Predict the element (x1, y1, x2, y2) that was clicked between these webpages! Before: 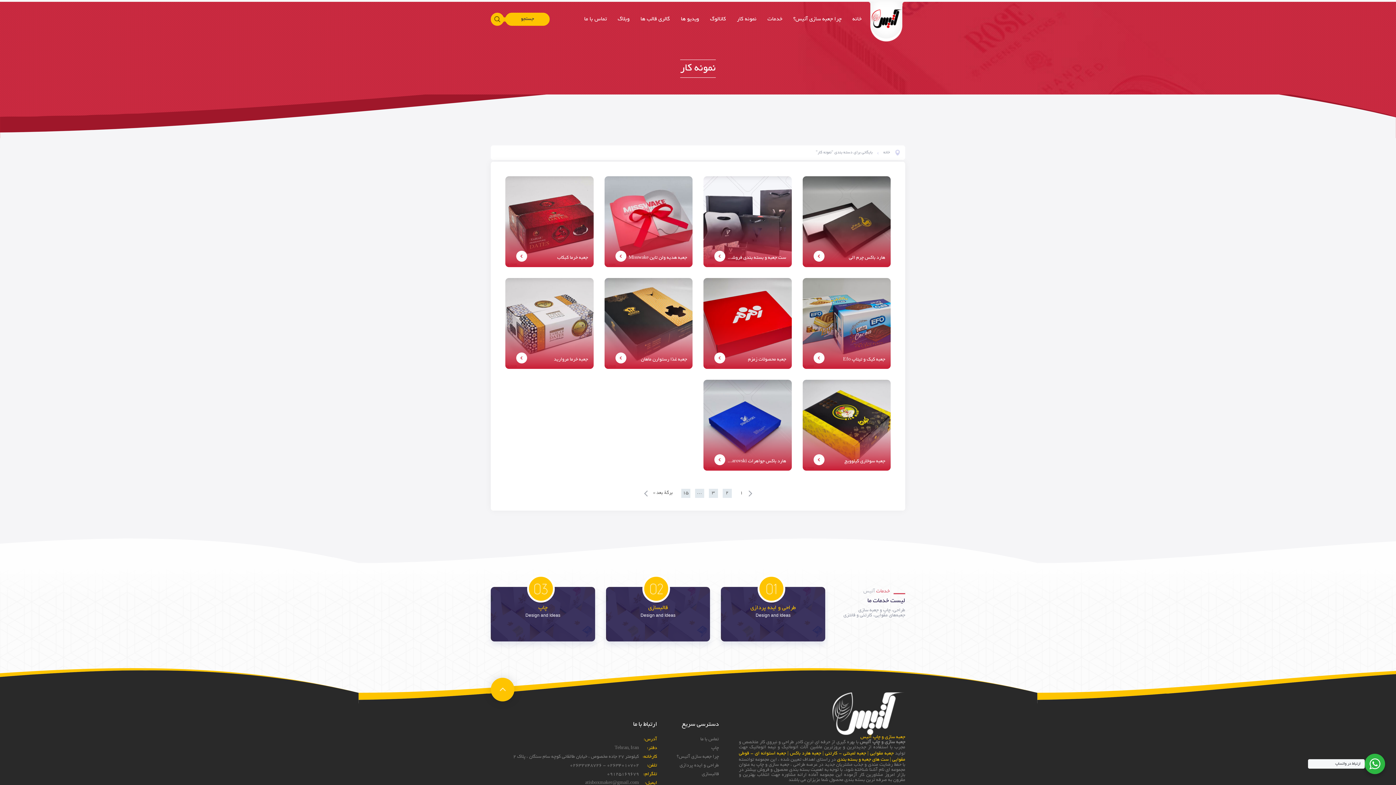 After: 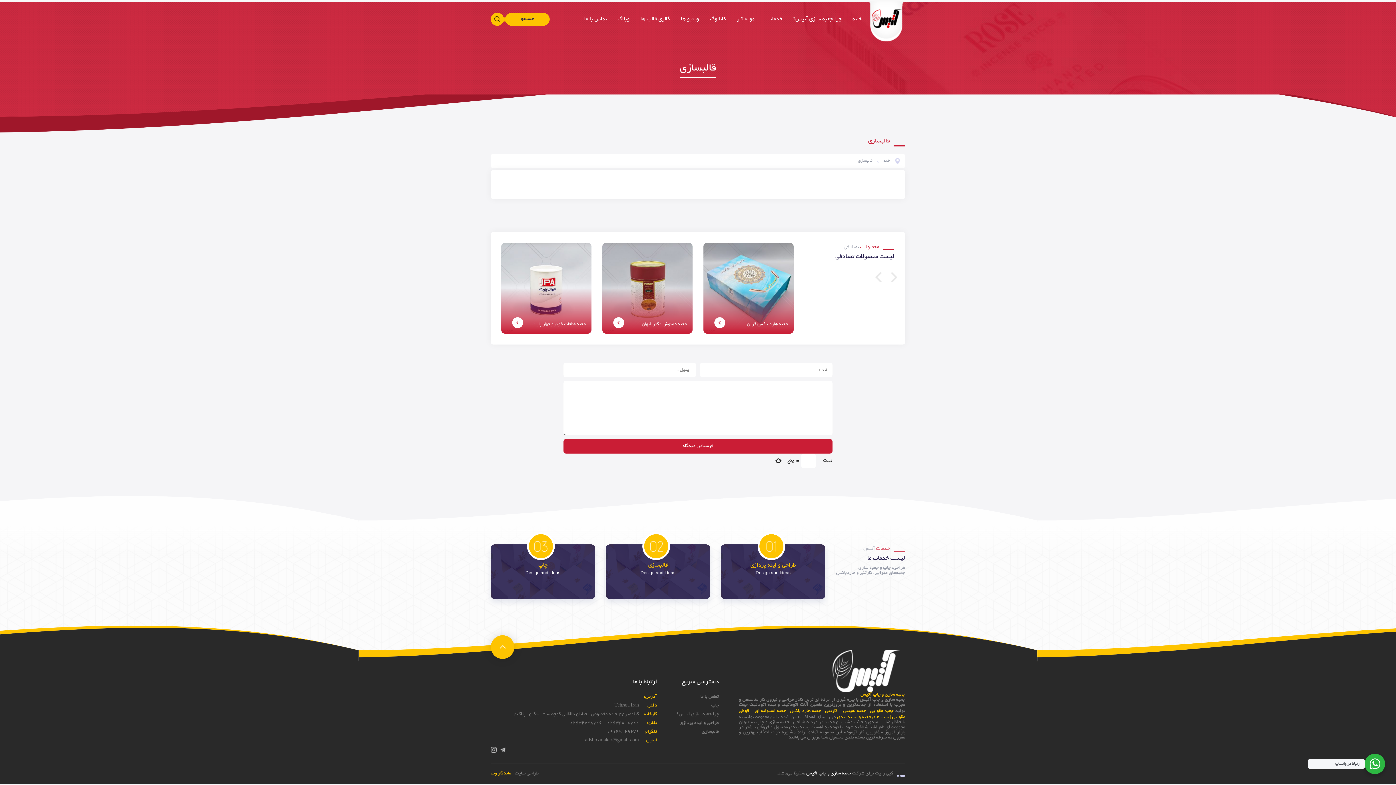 Action: bbox: (702, 770, 719, 779) label: قالبسازی